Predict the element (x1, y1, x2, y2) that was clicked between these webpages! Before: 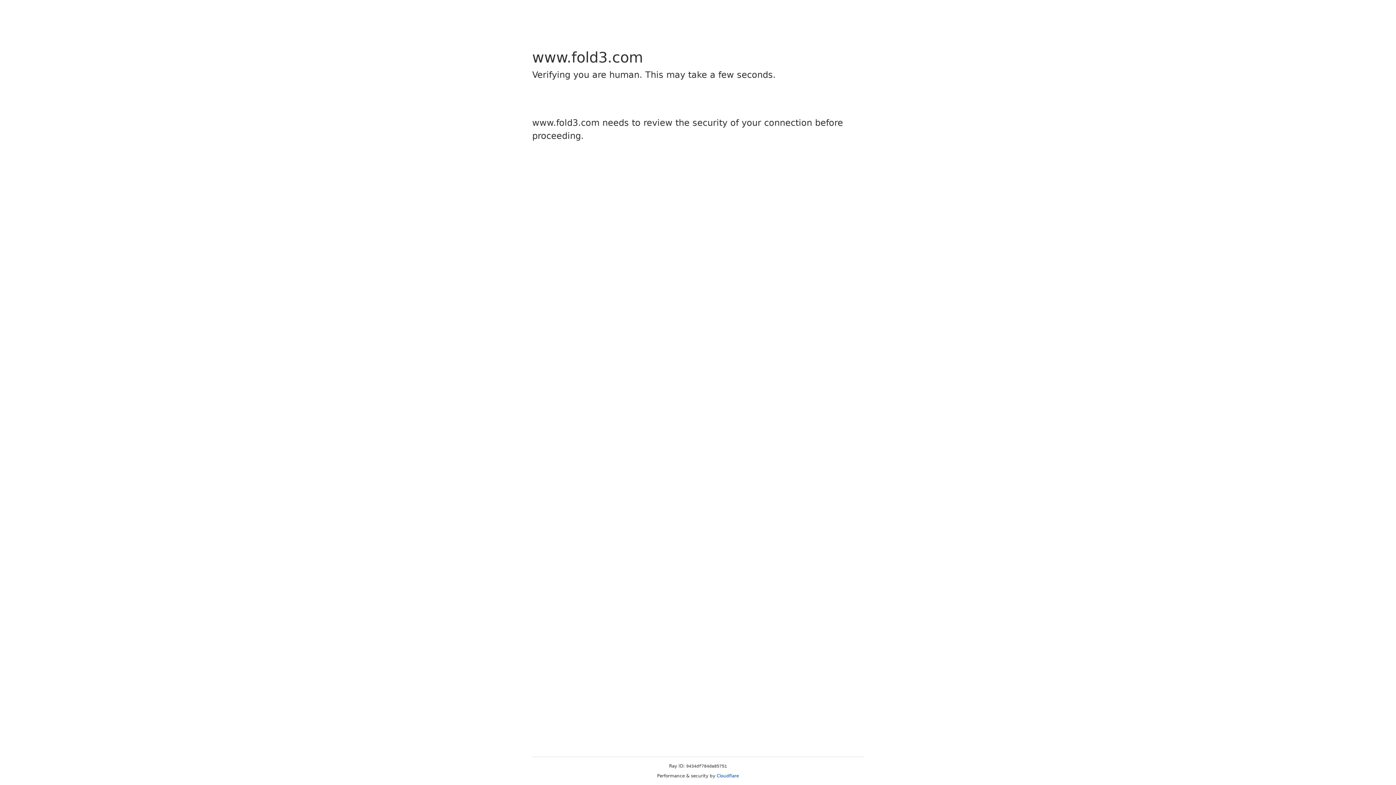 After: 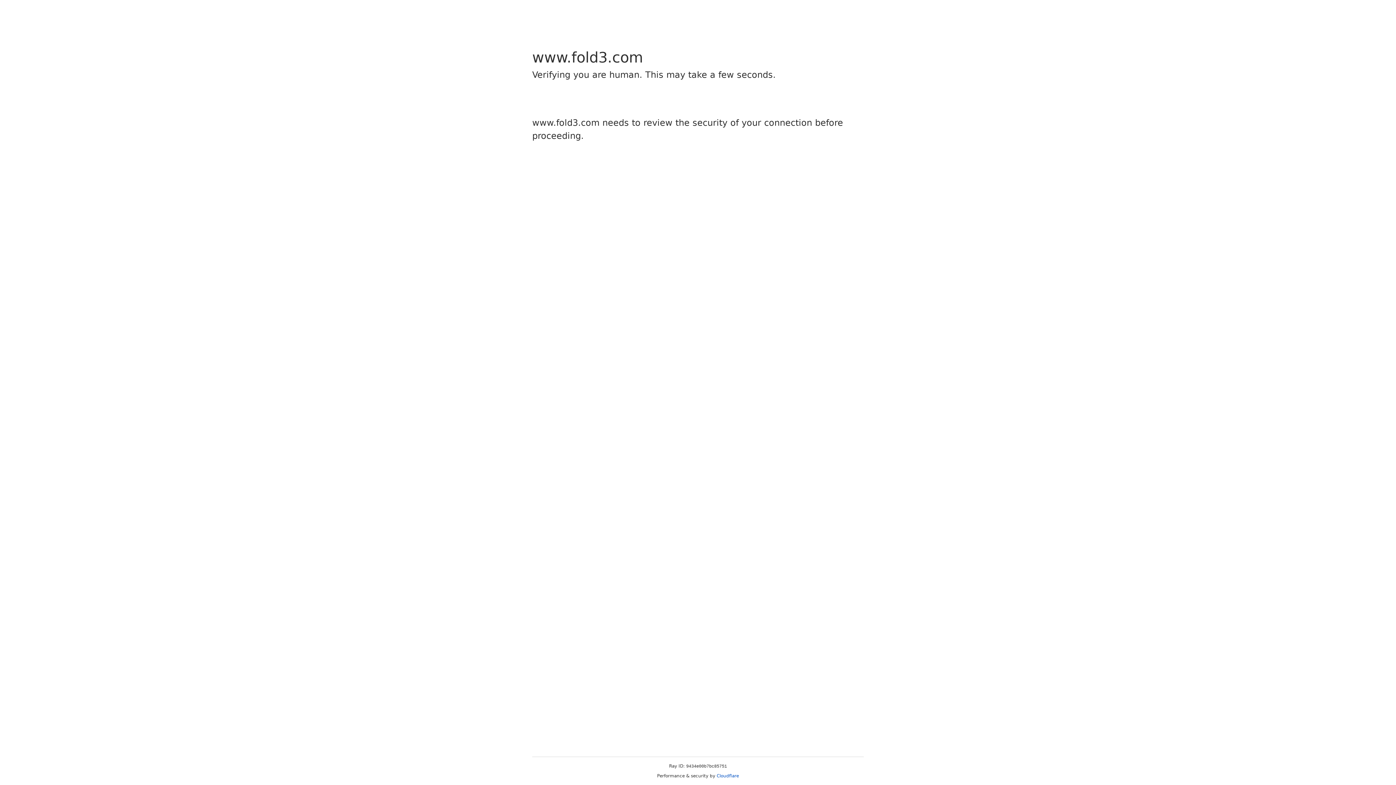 Action: label: Cloudflare bbox: (716, 773, 739, 778)